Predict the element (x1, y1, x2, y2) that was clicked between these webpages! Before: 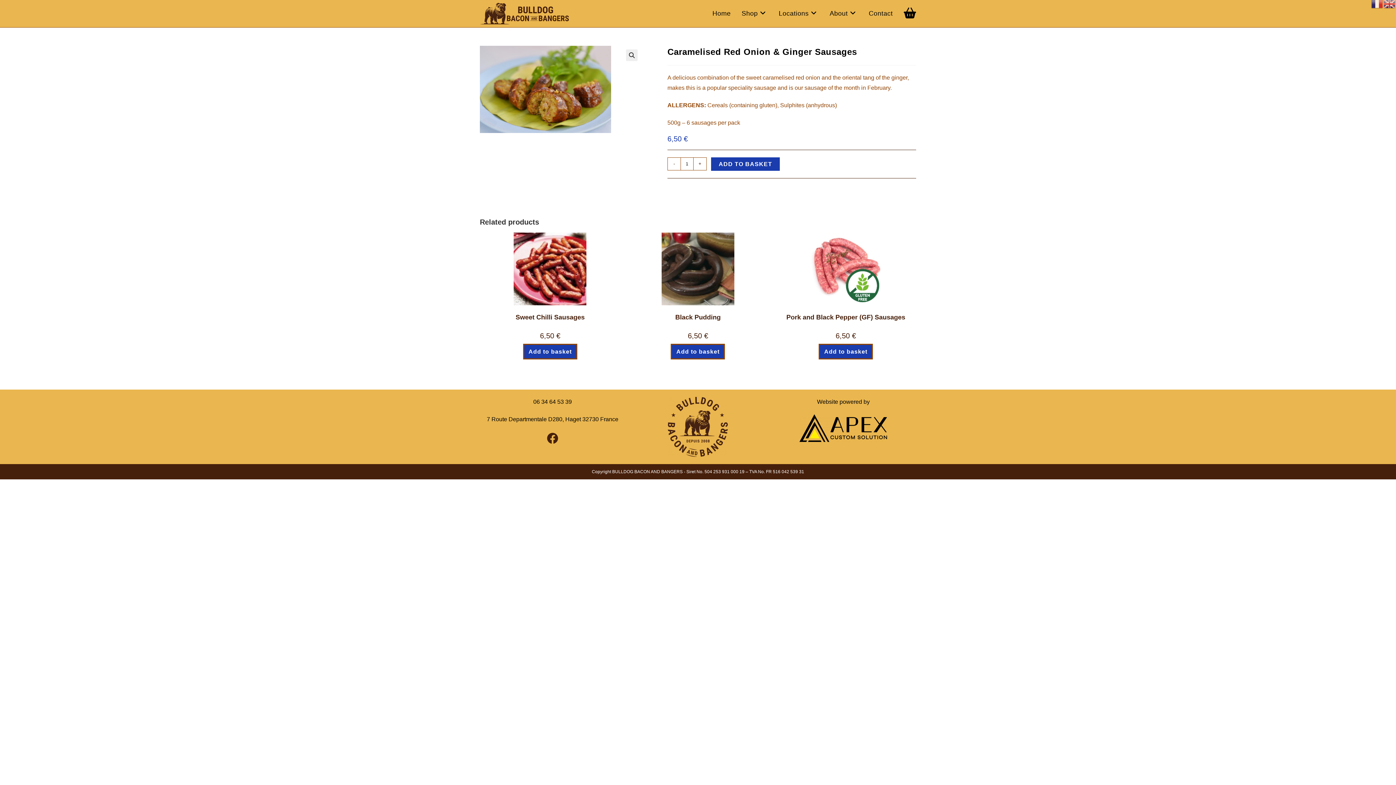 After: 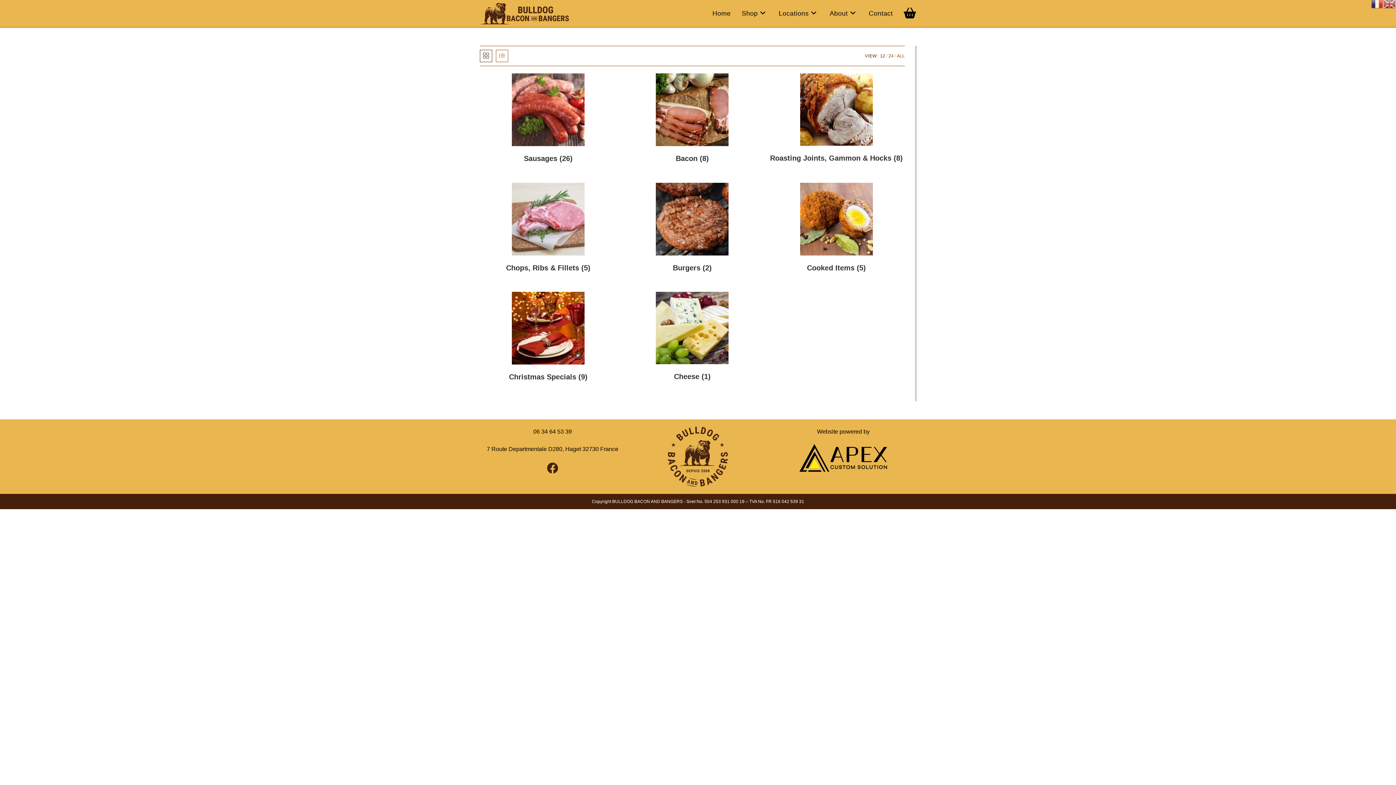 Action: bbox: (736, 0, 773, 27) label: Shop